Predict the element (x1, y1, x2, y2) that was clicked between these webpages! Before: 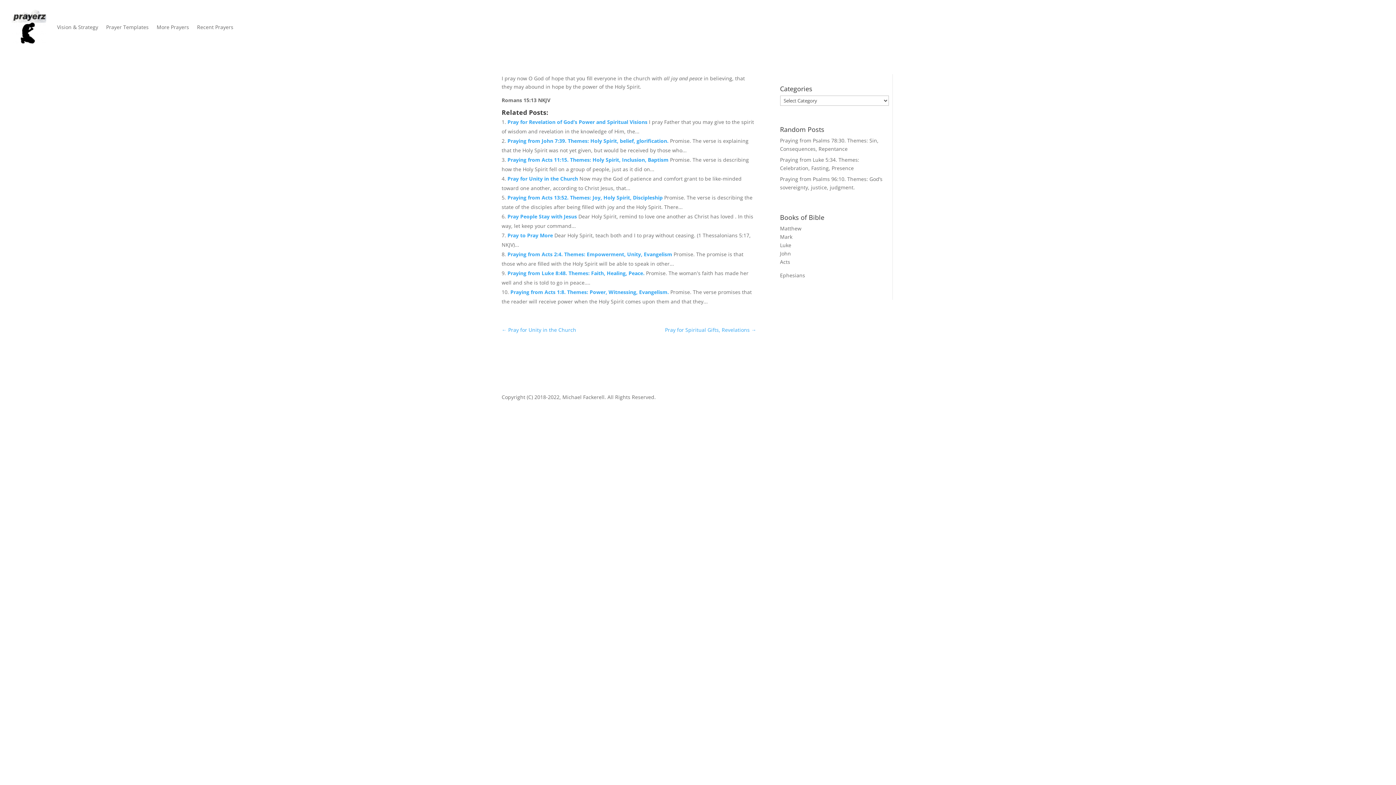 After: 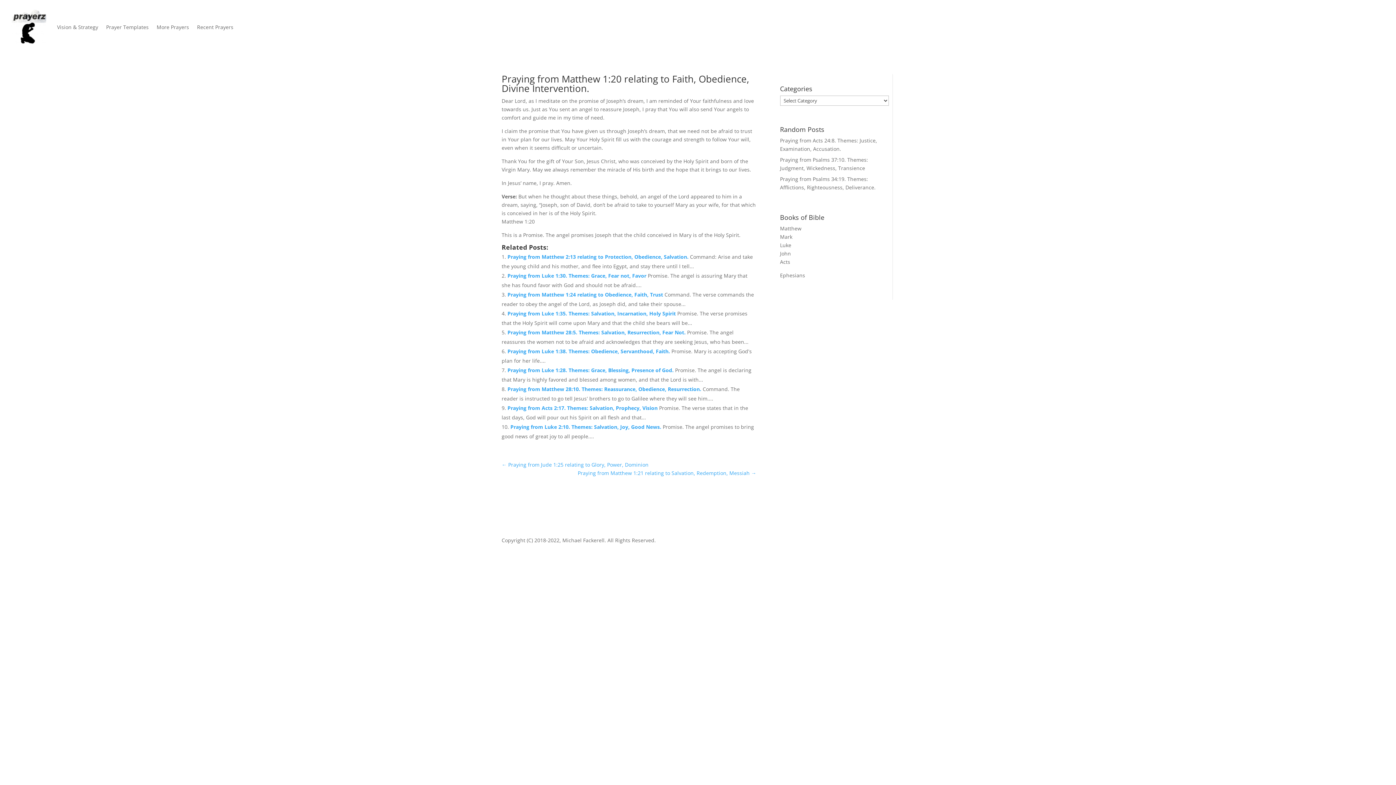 Action: label: Matthew bbox: (780, 225, 801, 232)